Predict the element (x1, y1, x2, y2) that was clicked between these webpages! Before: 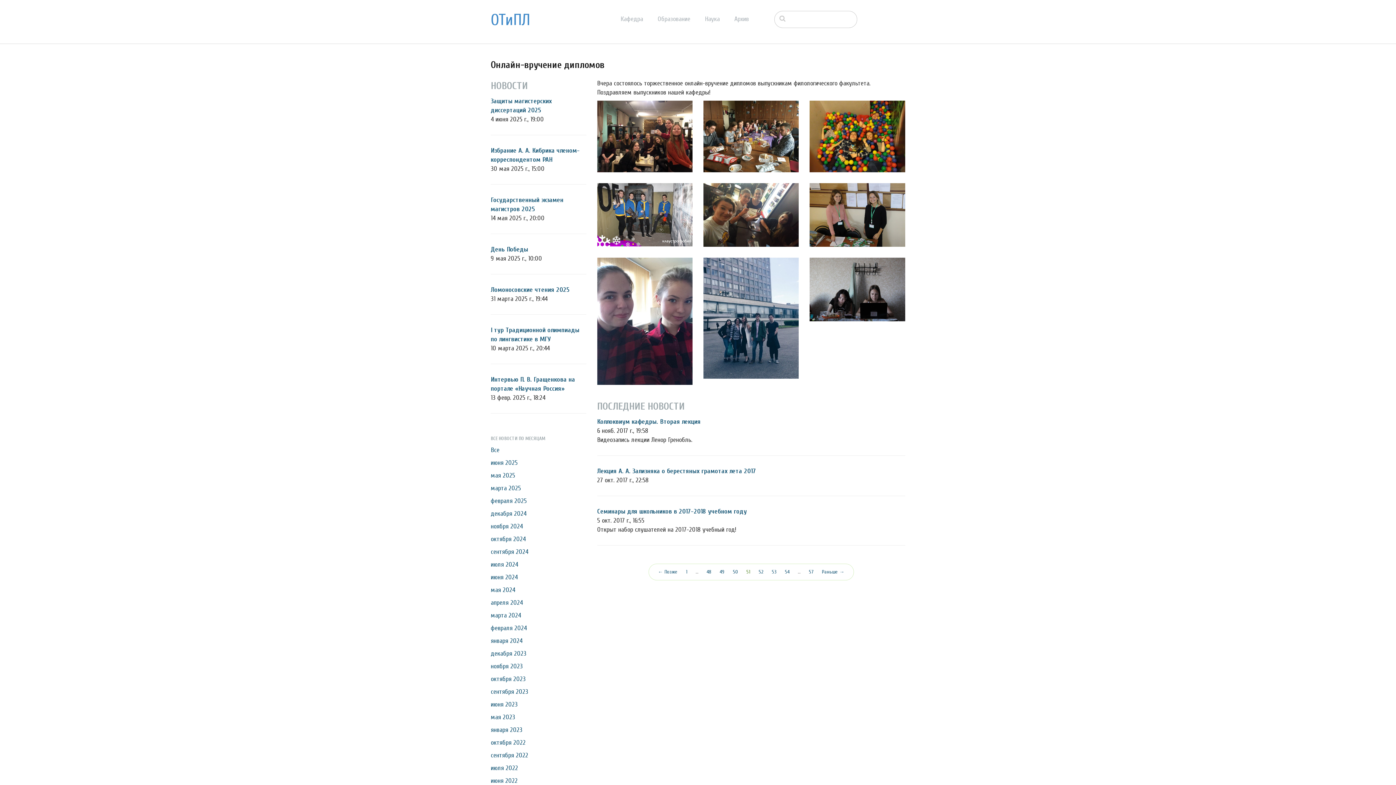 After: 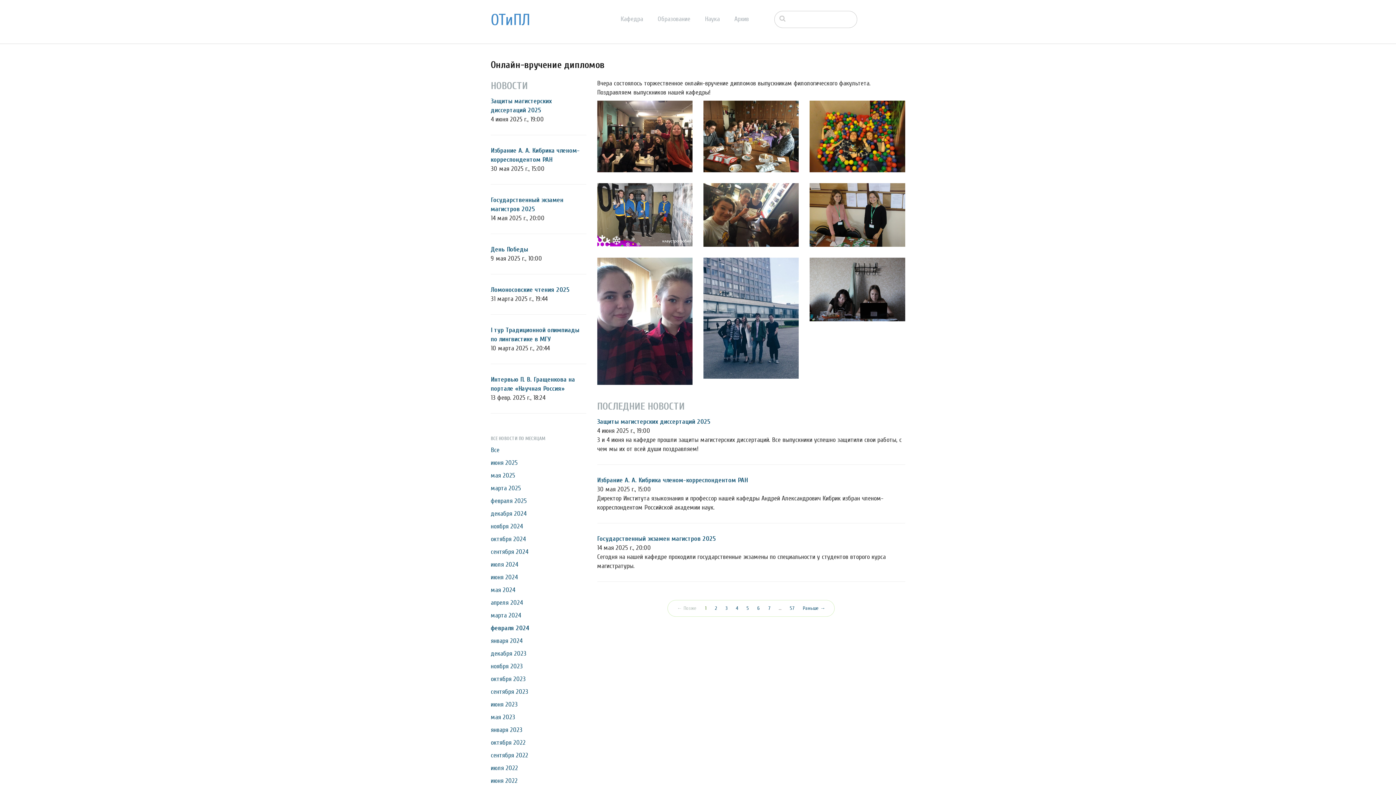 Action: bbox: (490, 624, 526, 632) label: февраля 2024